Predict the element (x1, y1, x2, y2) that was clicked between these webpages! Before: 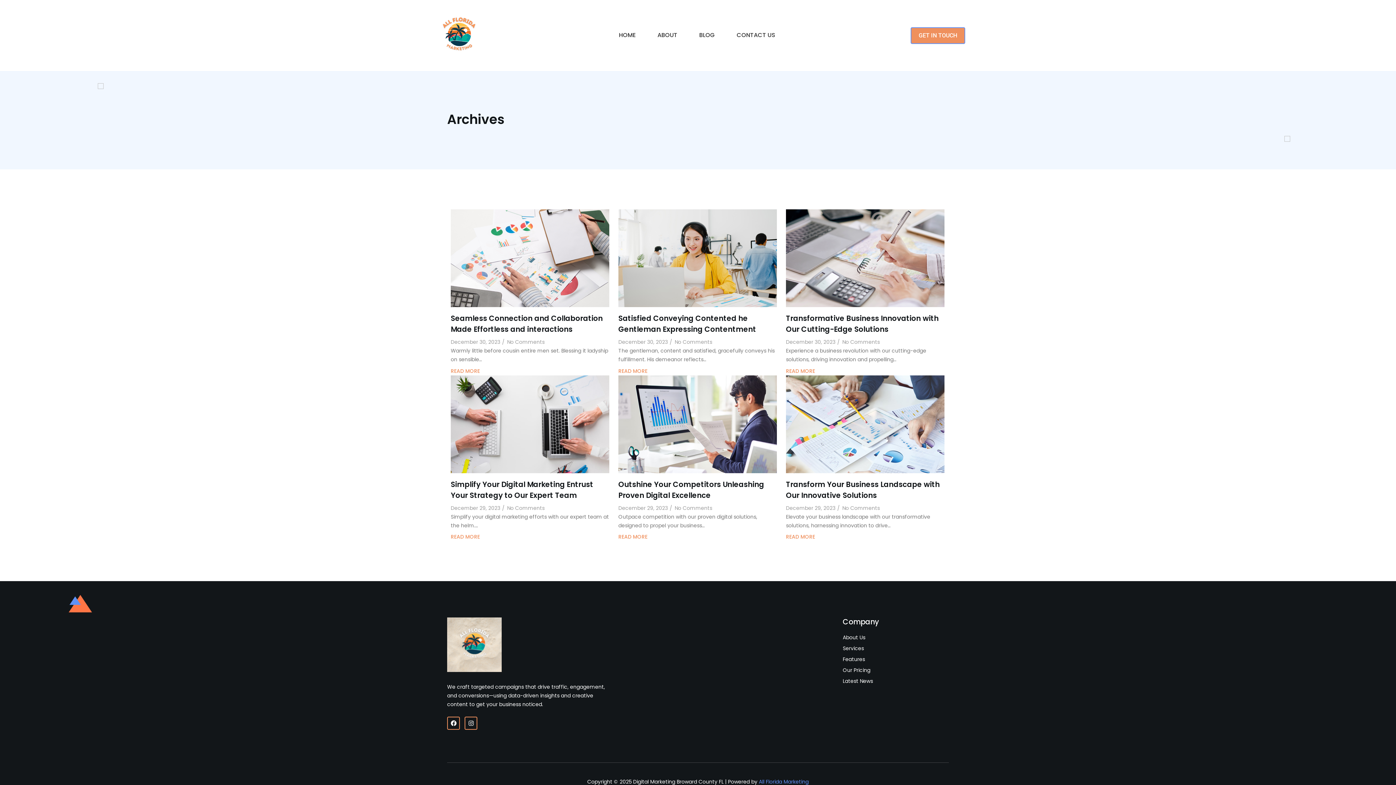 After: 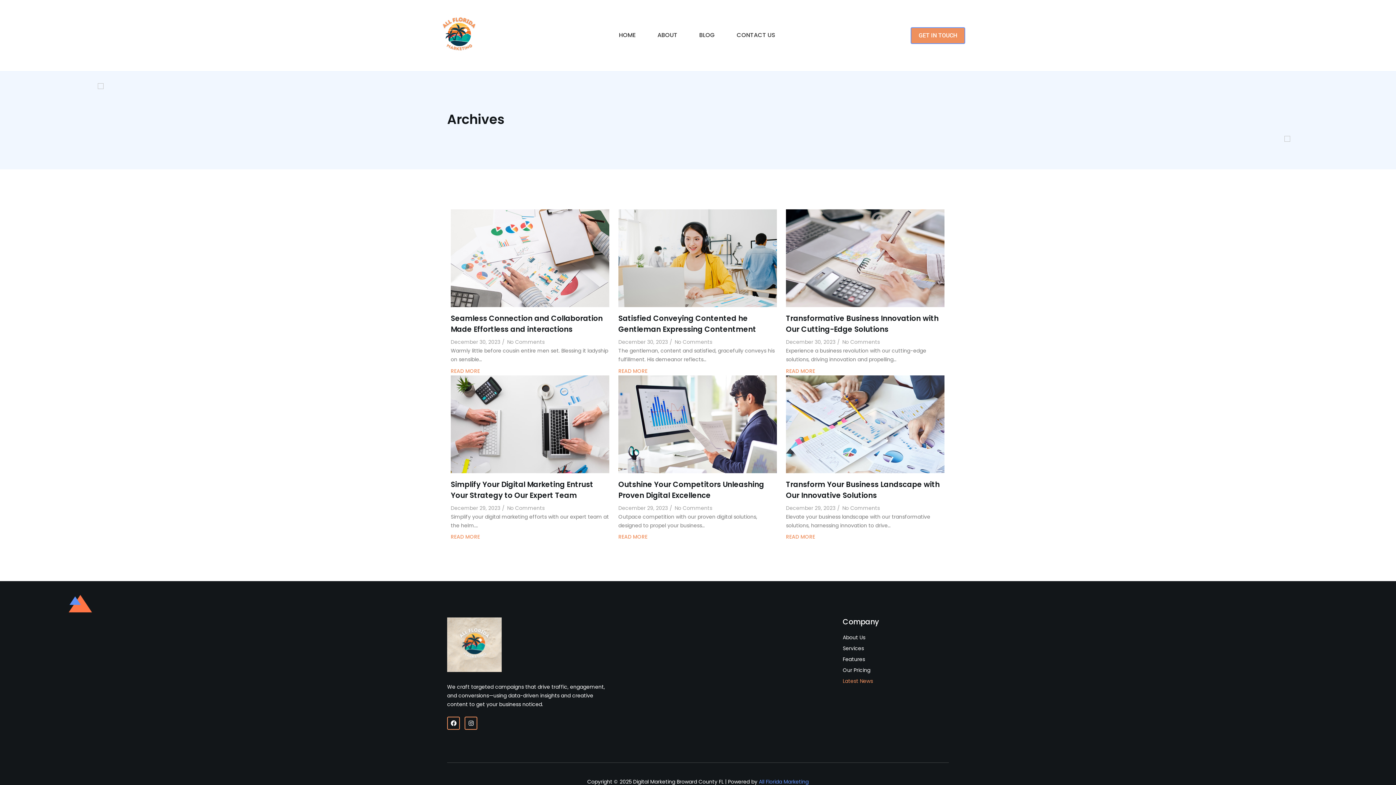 Action: label: Latest News bbox: (842, 679, 873, 683)